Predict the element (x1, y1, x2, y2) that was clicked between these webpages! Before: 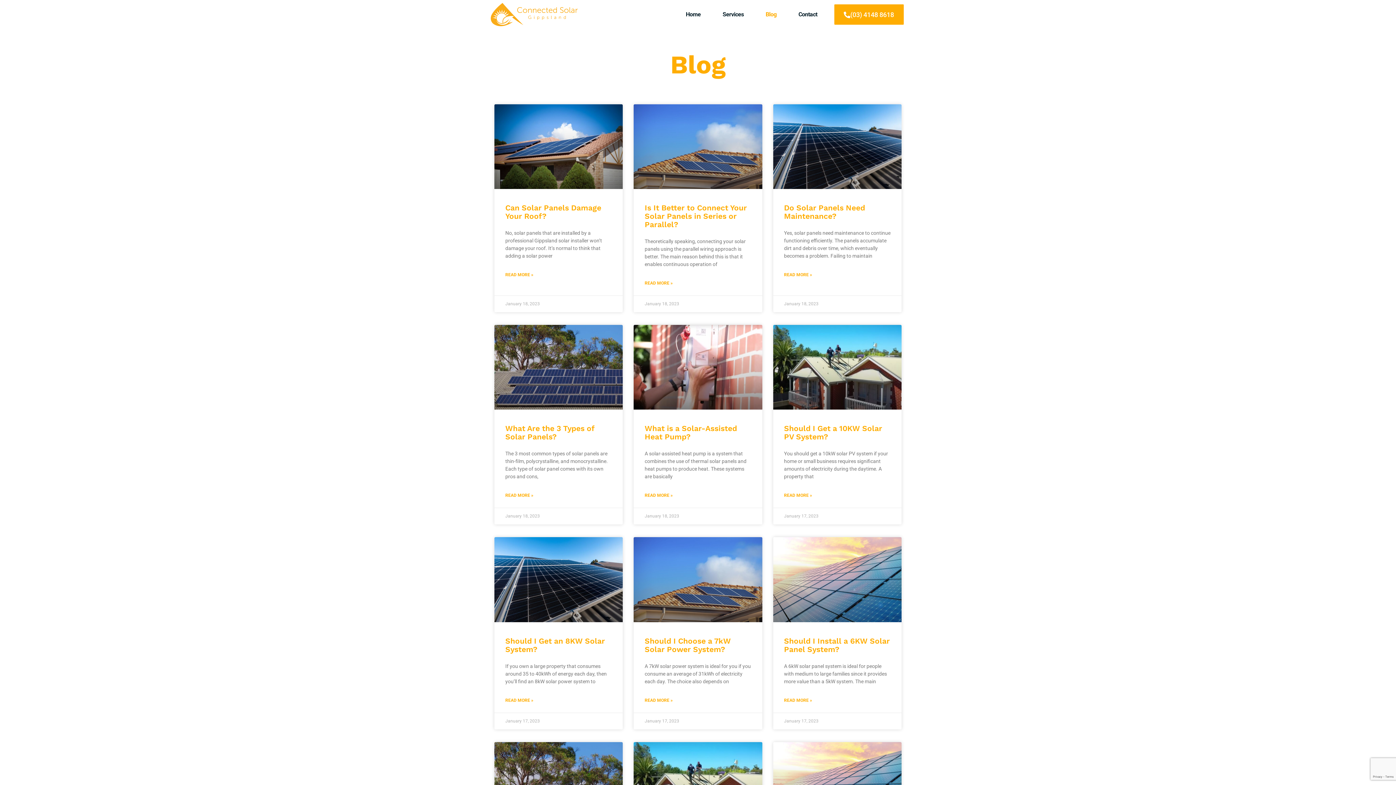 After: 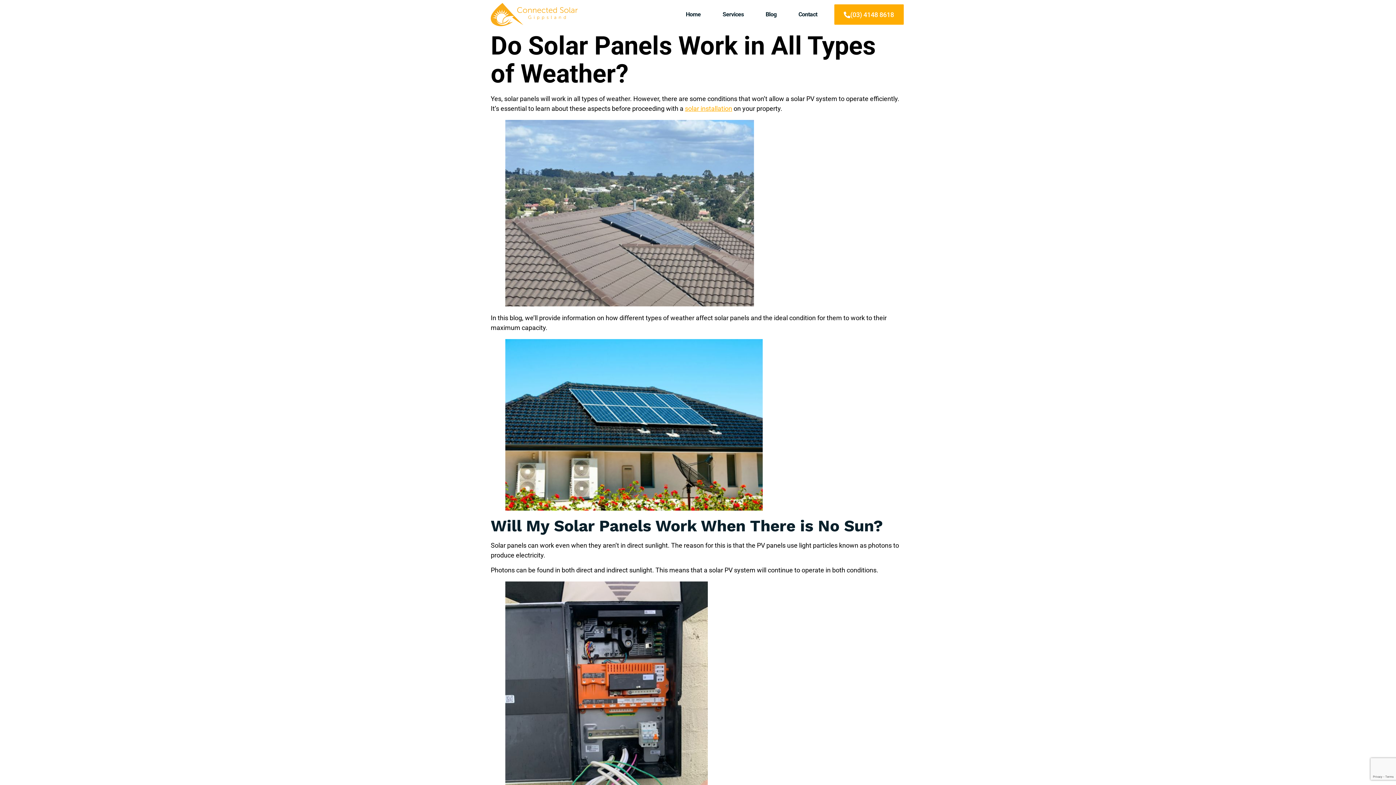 Action: bbox: (773, 742, 901, 827)